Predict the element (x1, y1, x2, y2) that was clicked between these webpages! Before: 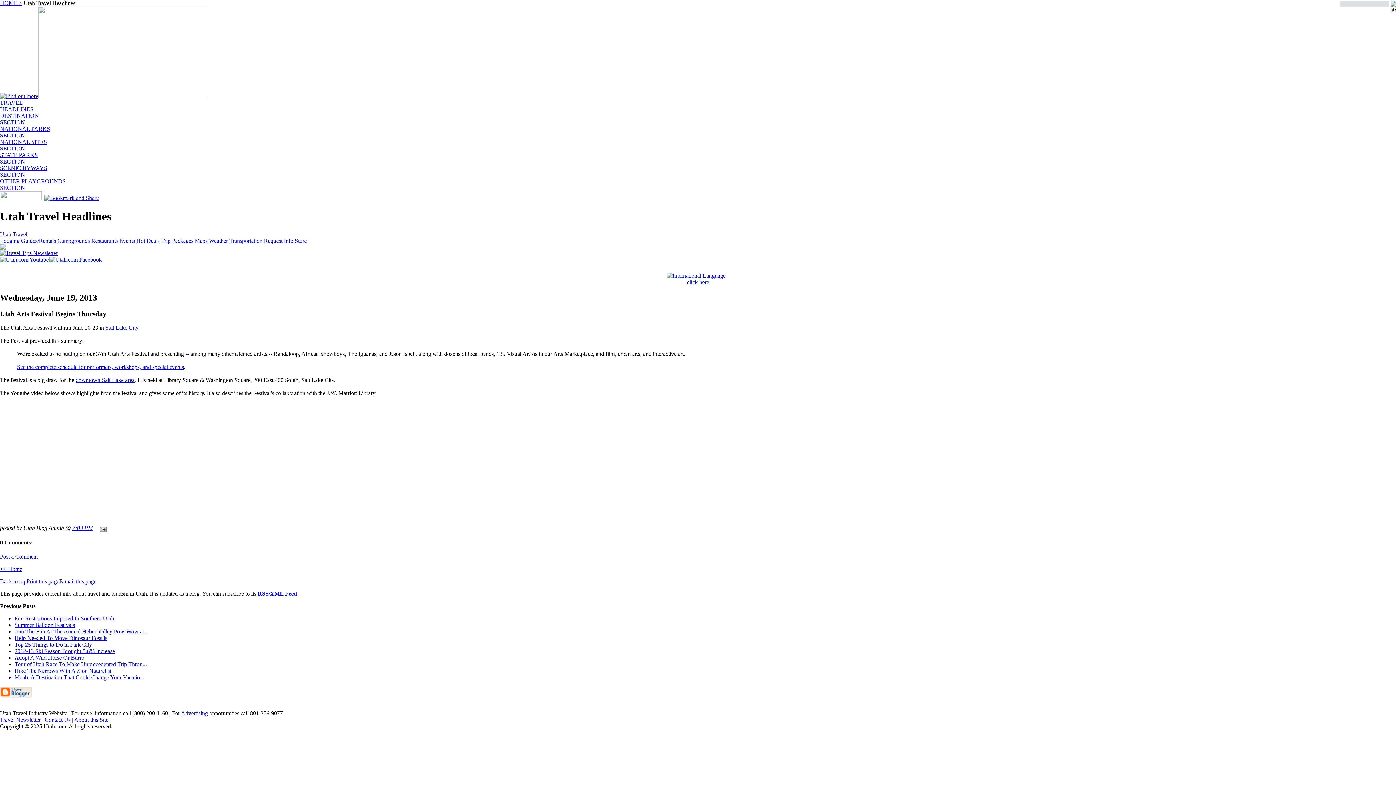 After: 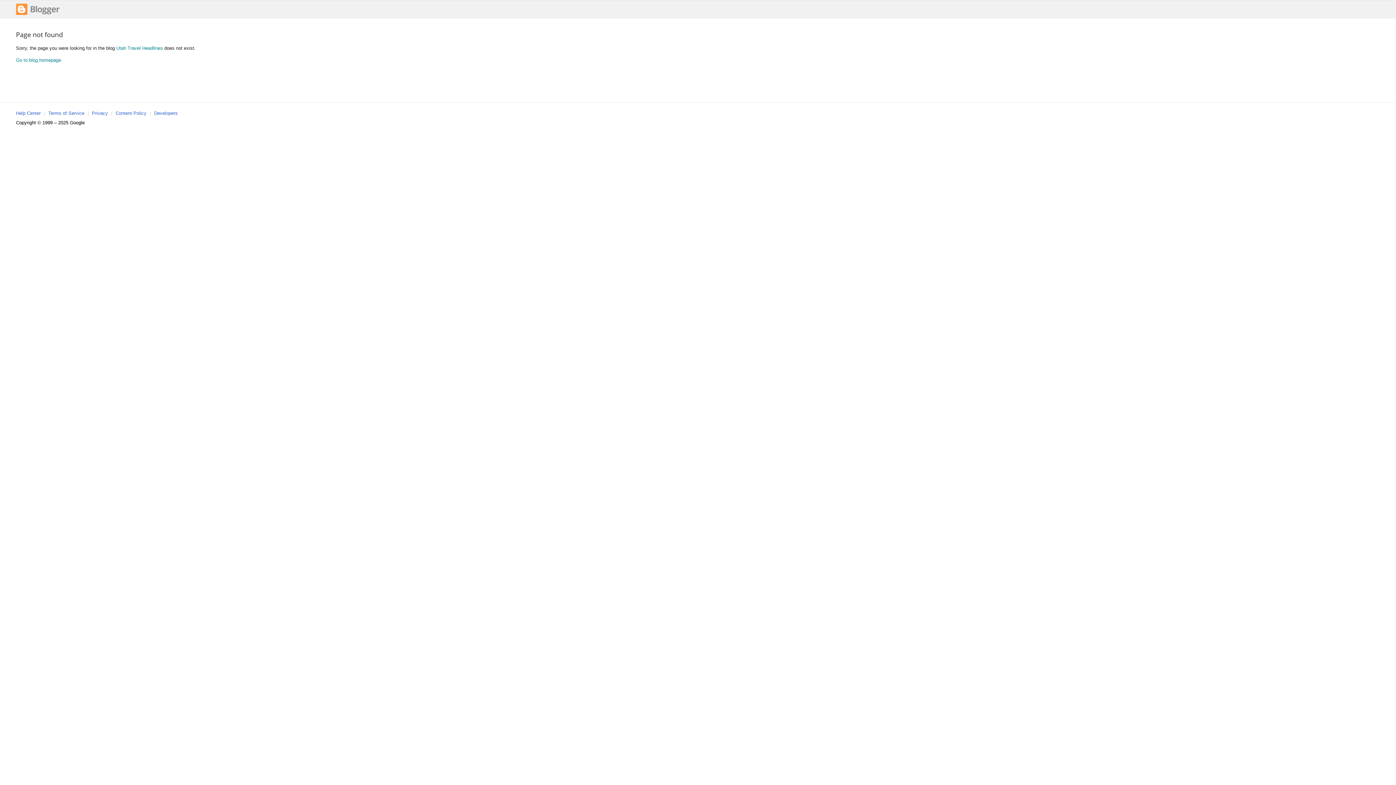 Action: bbox: (0, 194, 41, 201)